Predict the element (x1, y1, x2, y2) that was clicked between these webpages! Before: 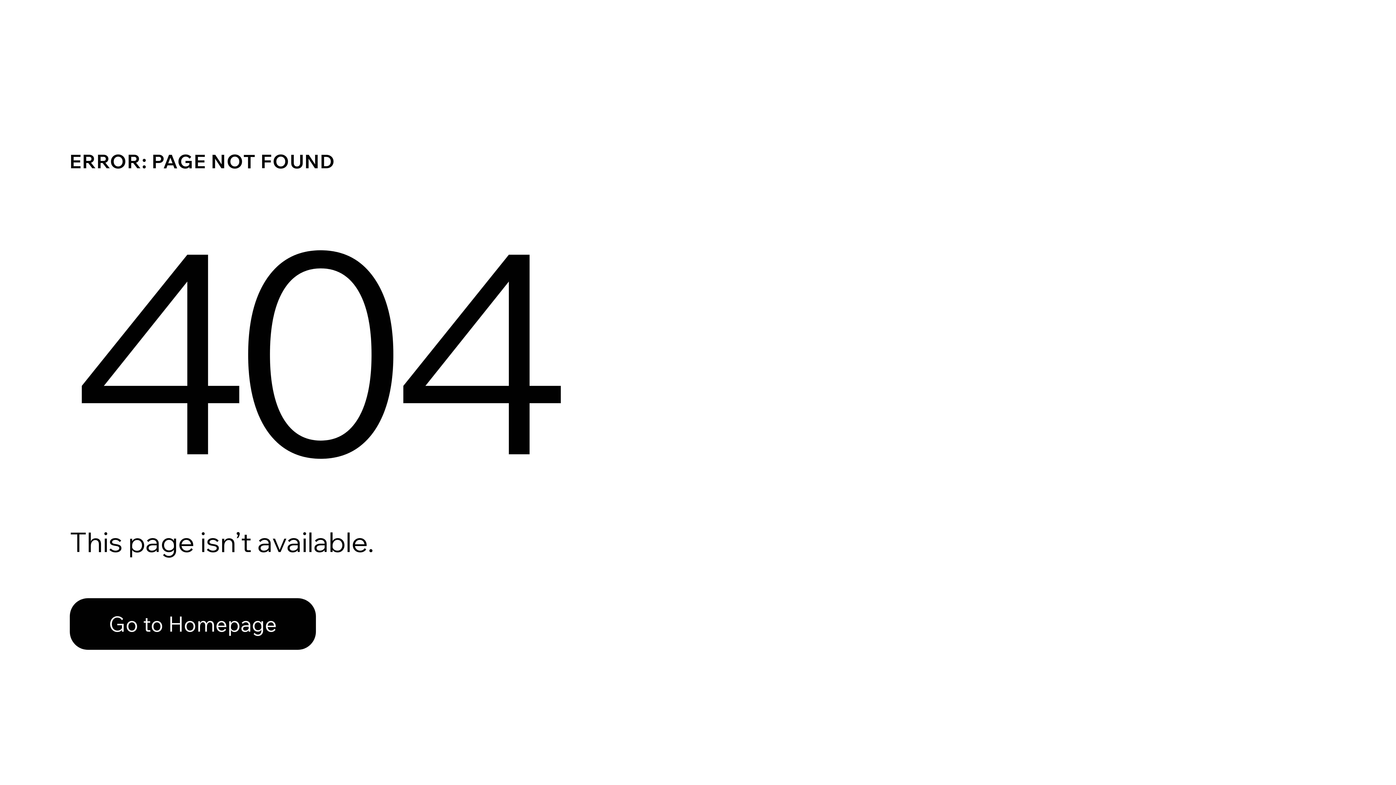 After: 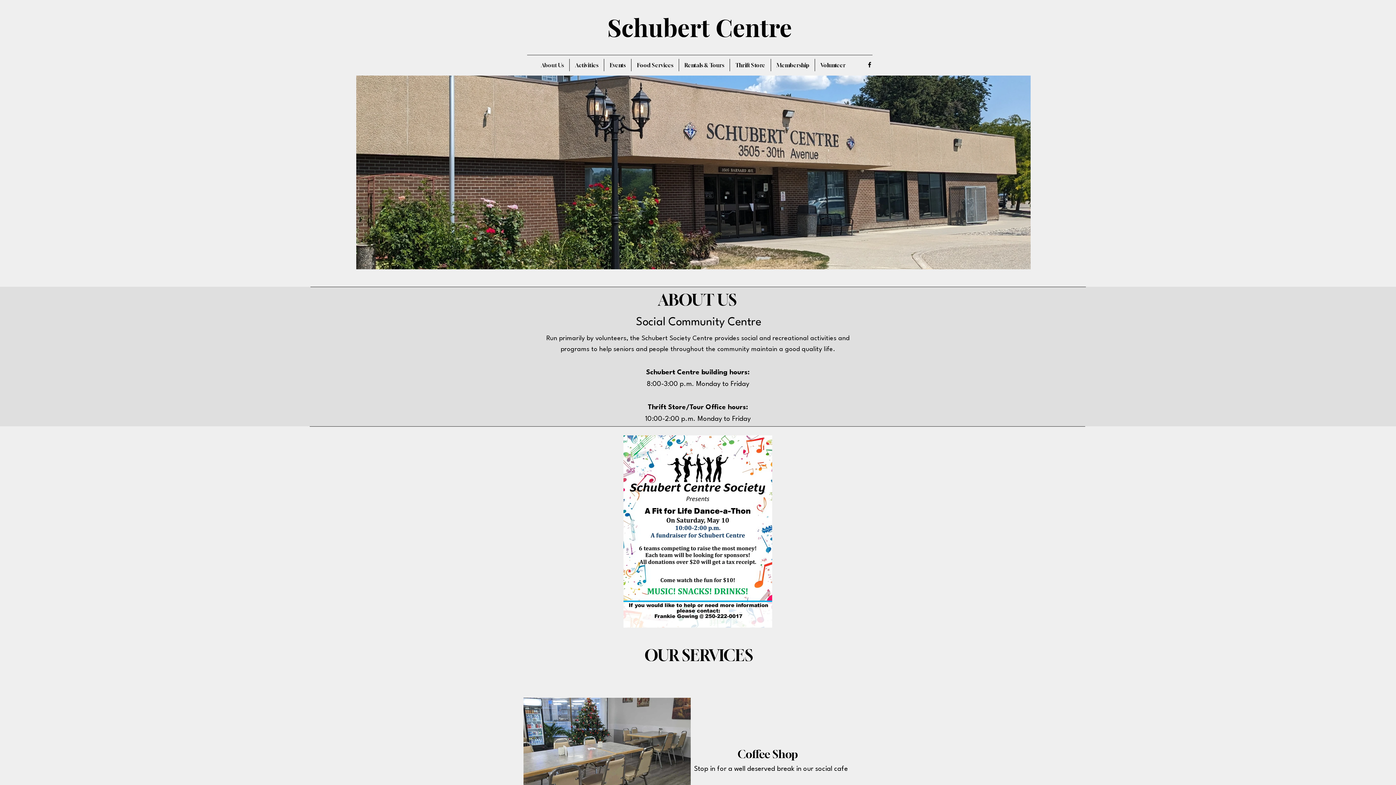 Action: label: Go to Homepage bbox: (69, 598, 316, 650)